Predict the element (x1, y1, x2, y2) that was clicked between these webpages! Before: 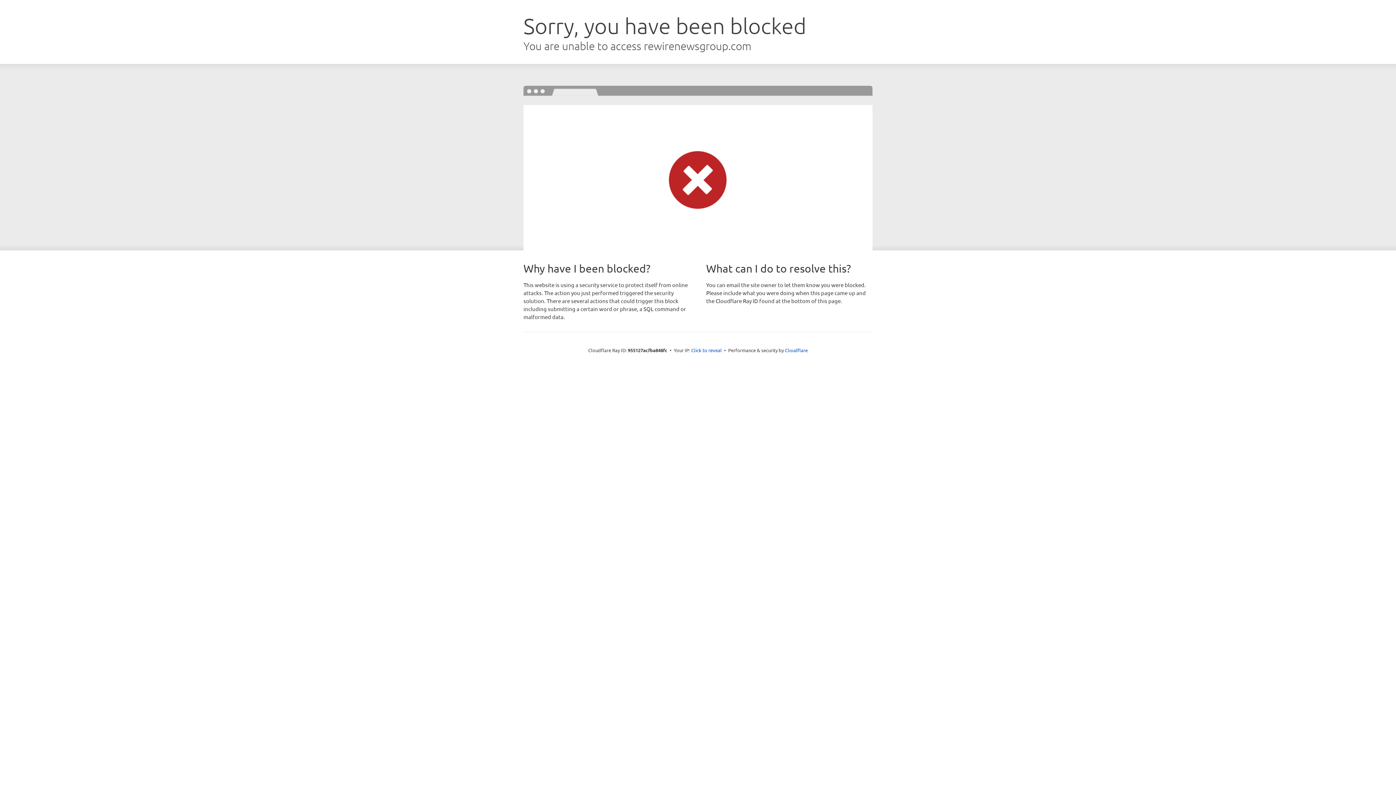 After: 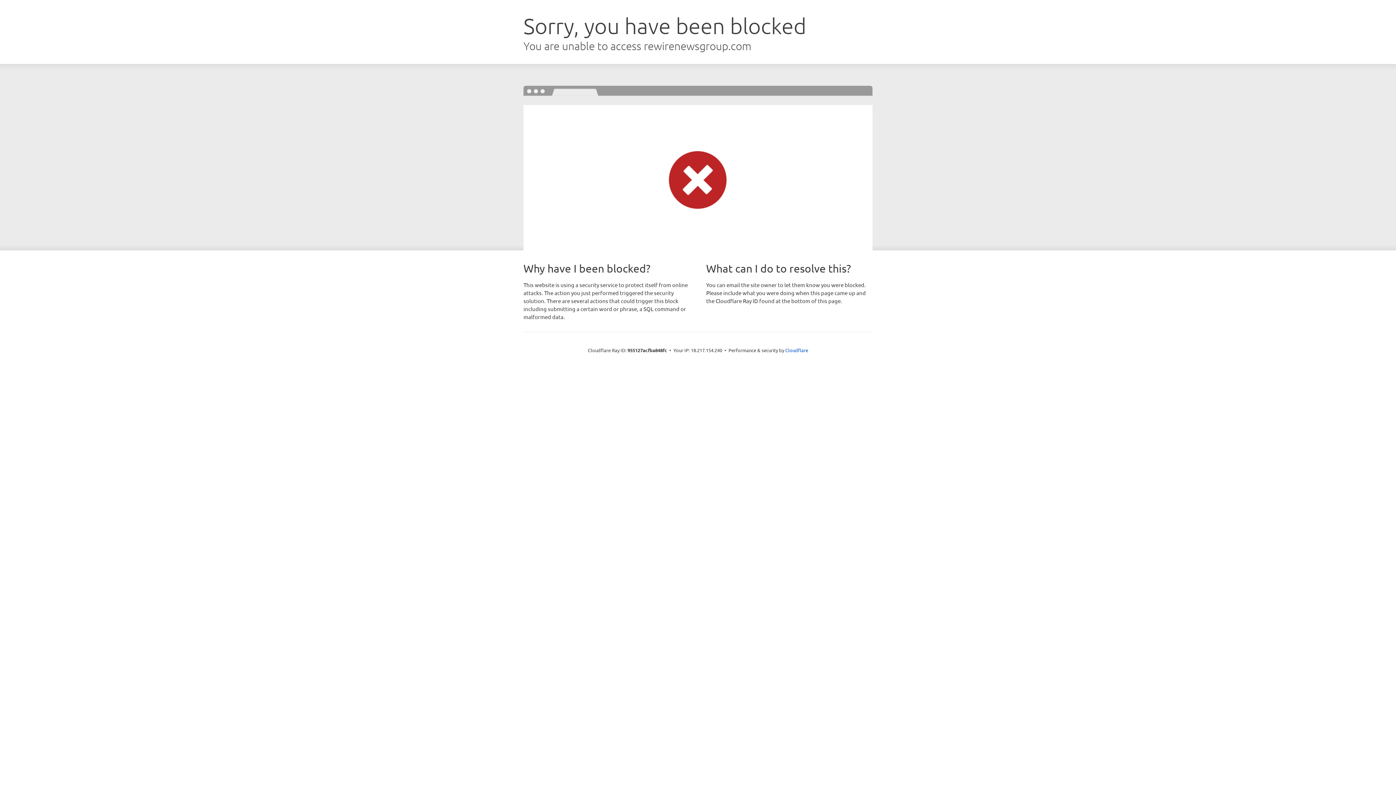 Action: bbox: (691, 346, 722, 353) label: Click to reveal